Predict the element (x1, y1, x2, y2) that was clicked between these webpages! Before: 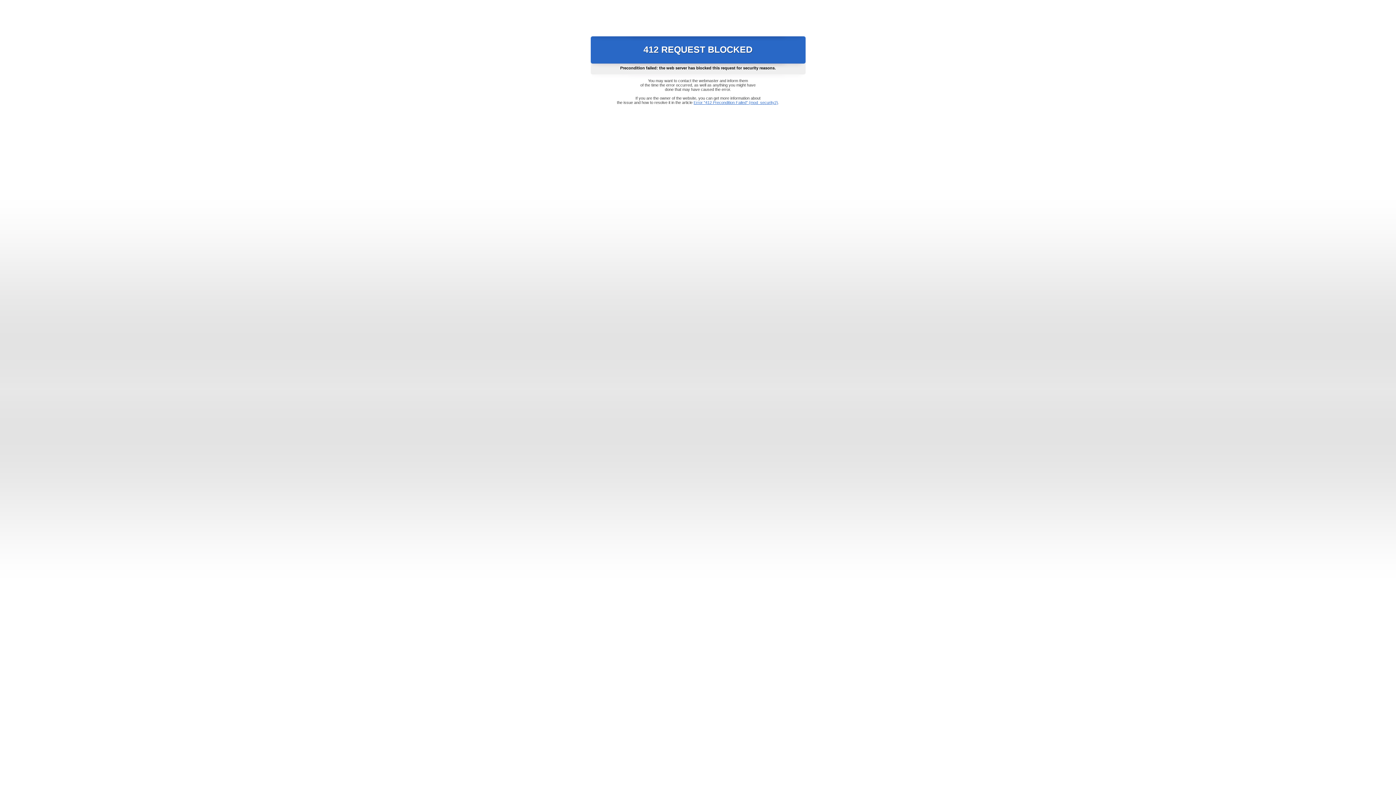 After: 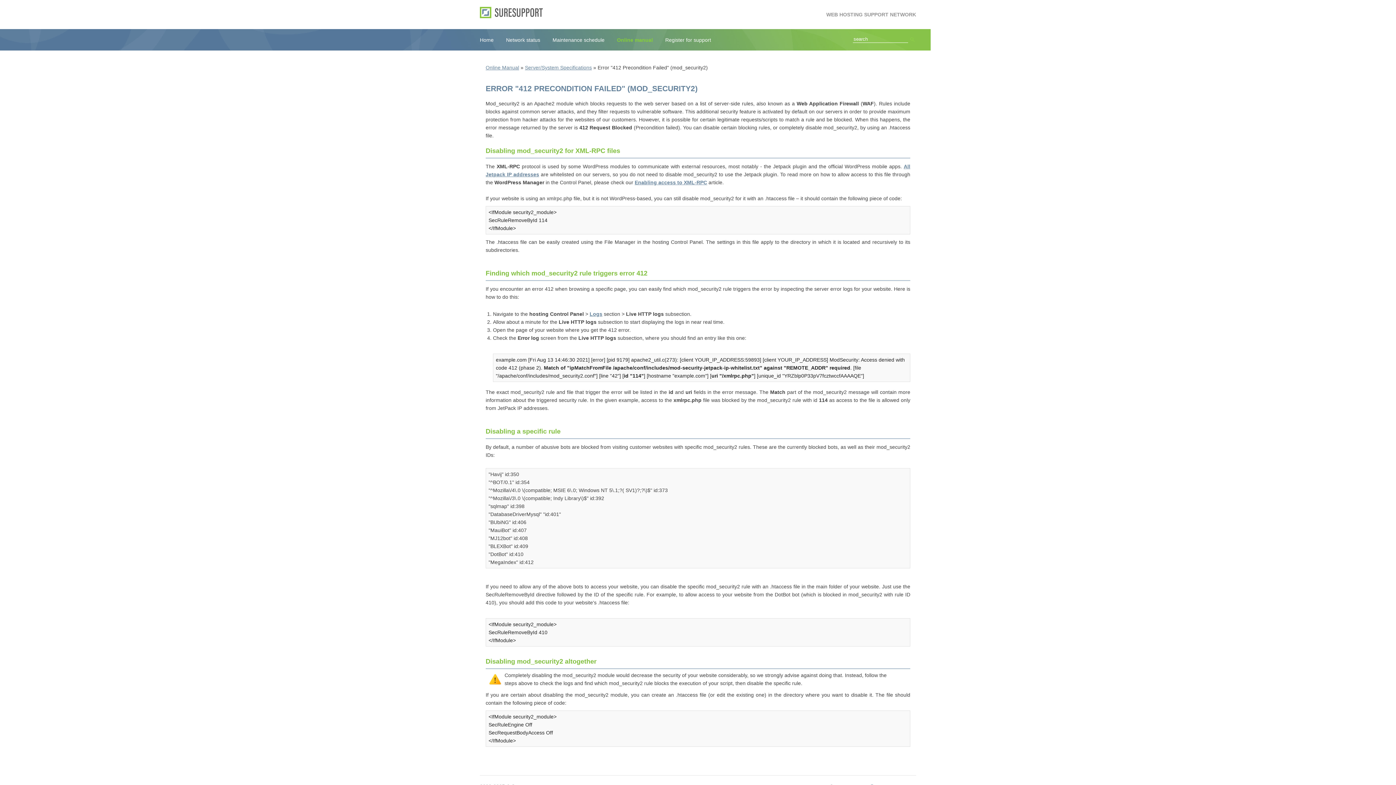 Action: bbox: (693, 100, 778, 104) label: Error "412 Precondition Failed" (mod_security2)